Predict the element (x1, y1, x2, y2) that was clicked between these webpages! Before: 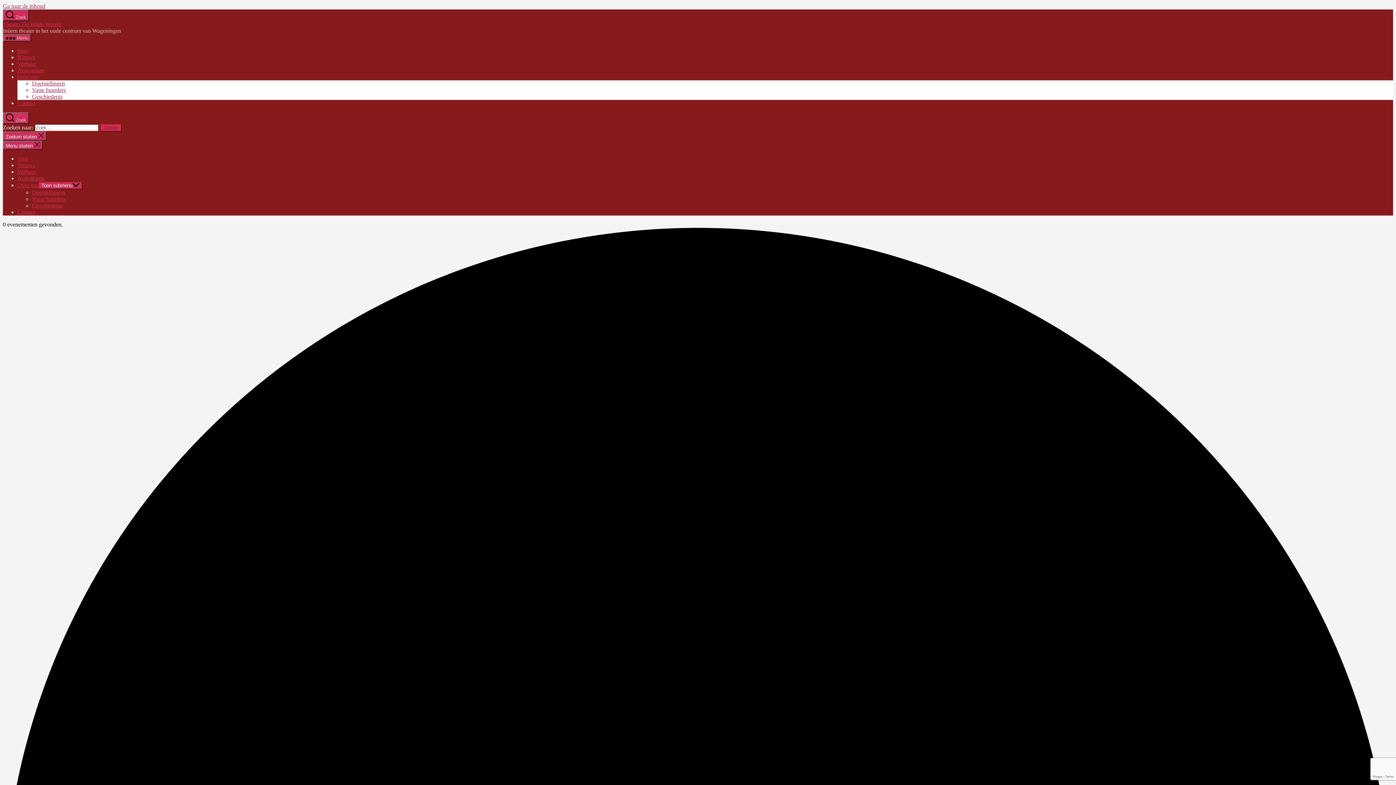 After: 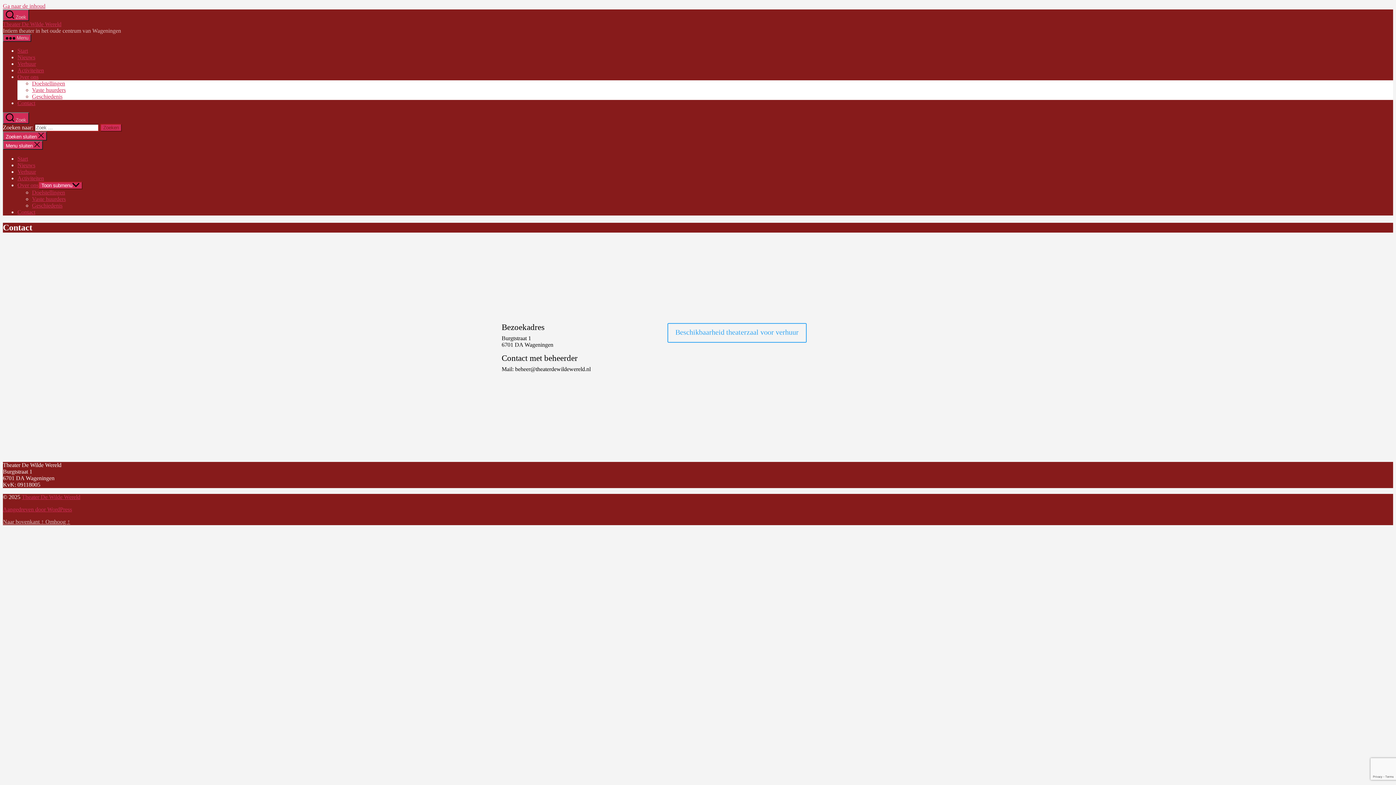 Action: label: Contact bbox: (17, 100, 35, 106)